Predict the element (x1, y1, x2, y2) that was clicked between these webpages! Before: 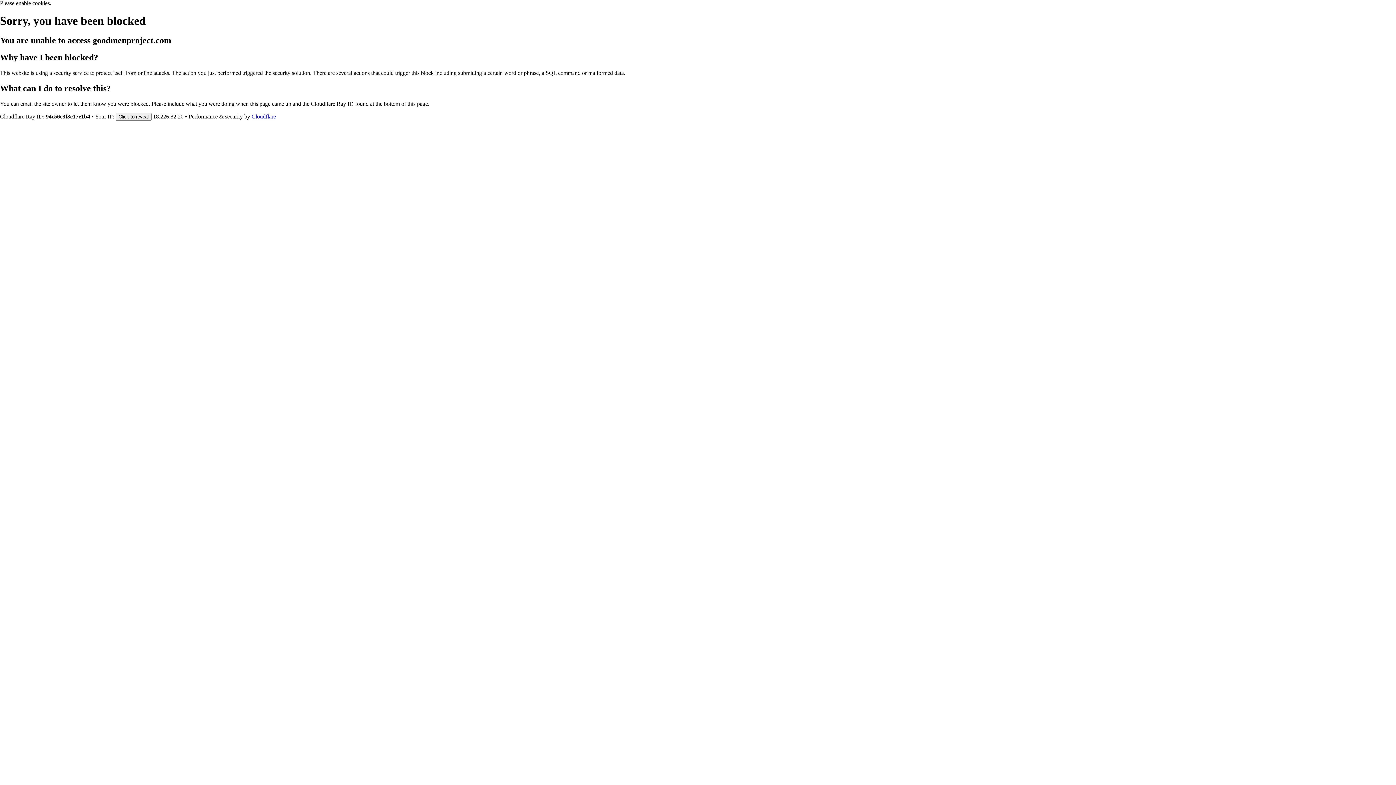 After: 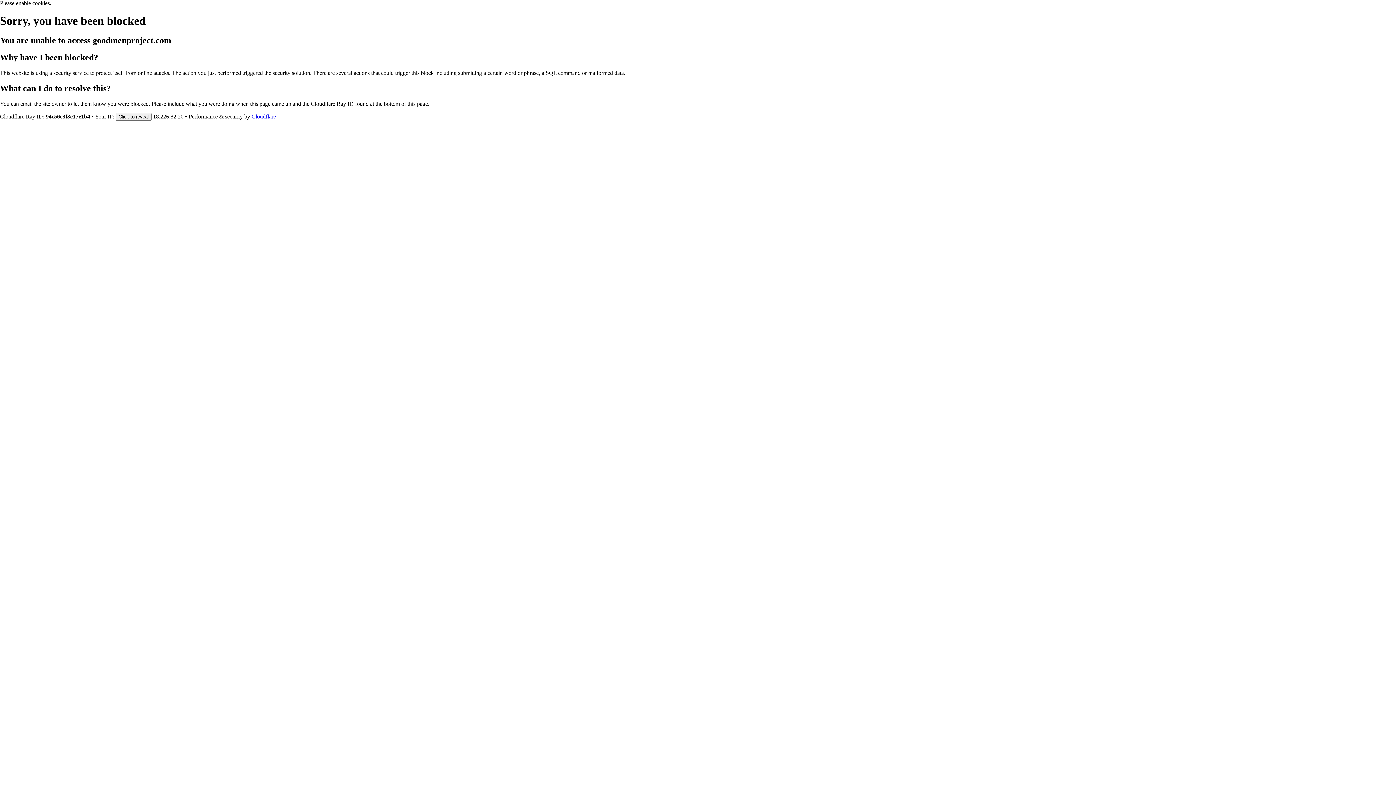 Action: label: Cloudflare bbox: (251, 113, 276, 119)